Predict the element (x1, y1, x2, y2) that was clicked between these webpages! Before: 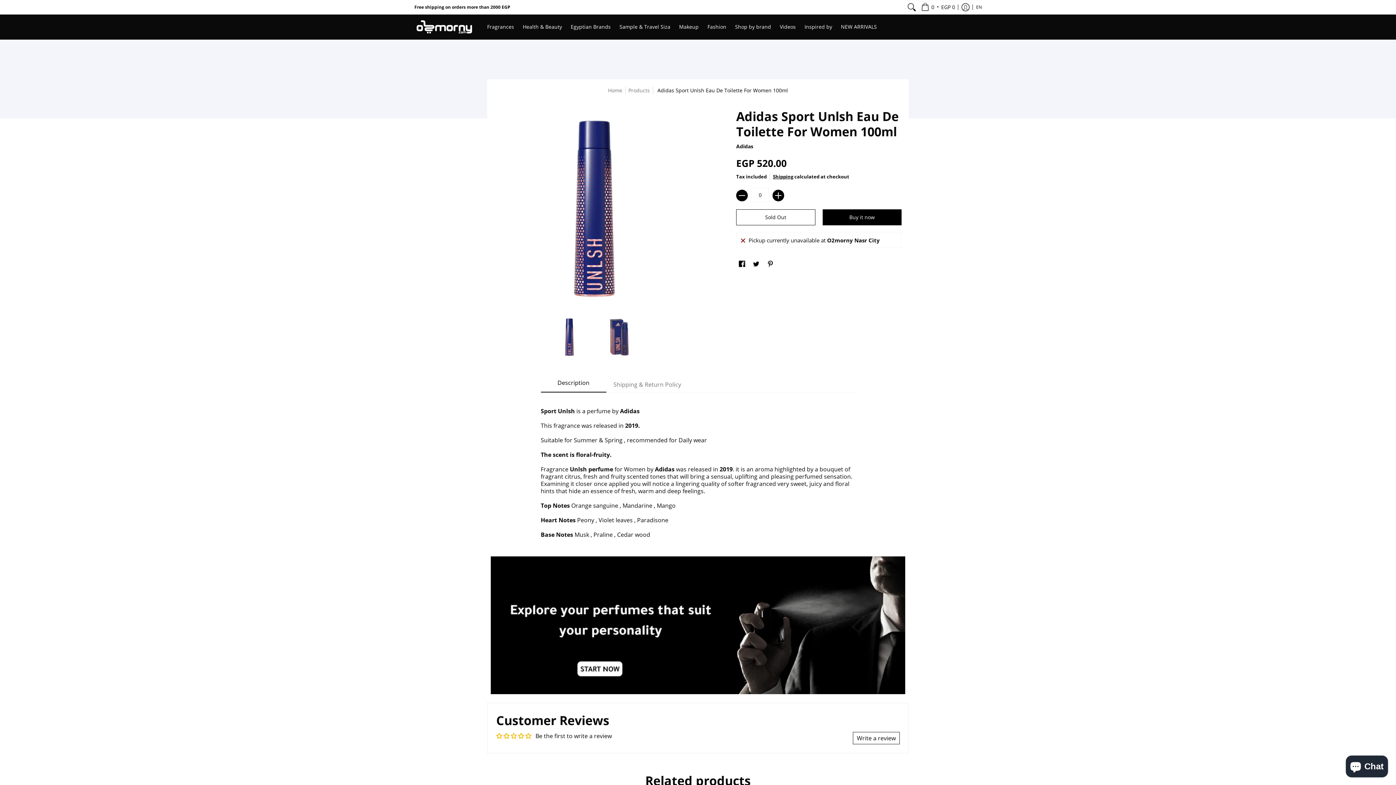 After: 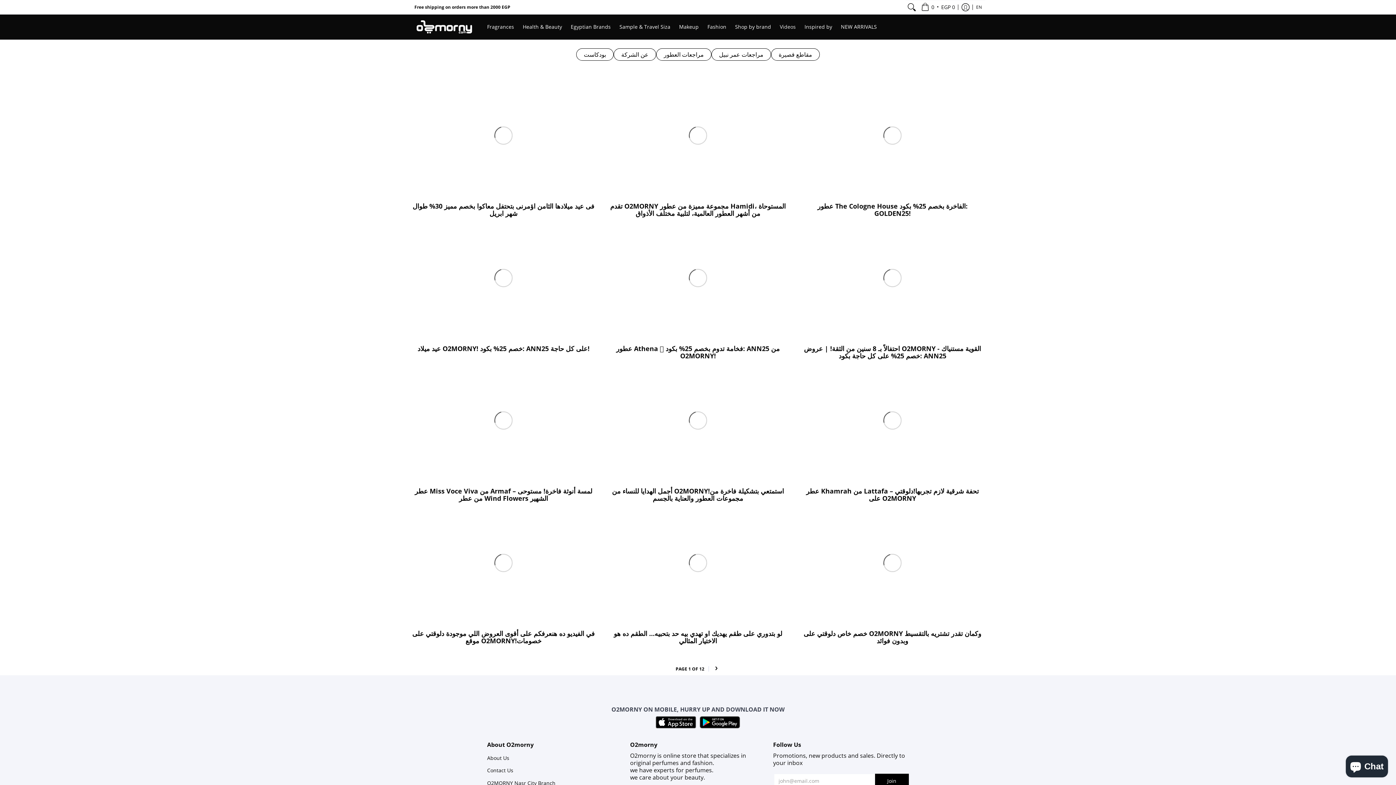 Action: bbox: (776, 14, 799, 39) label: Videos